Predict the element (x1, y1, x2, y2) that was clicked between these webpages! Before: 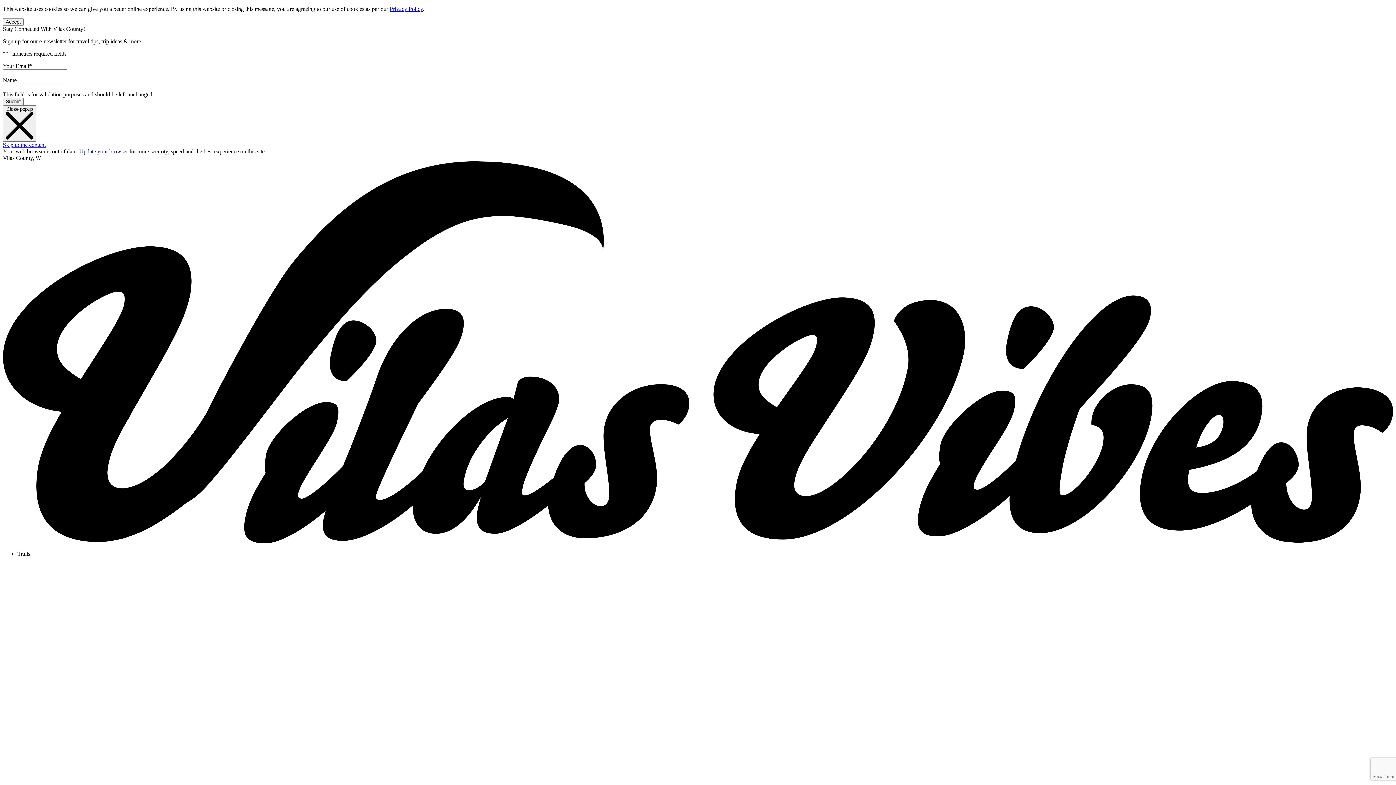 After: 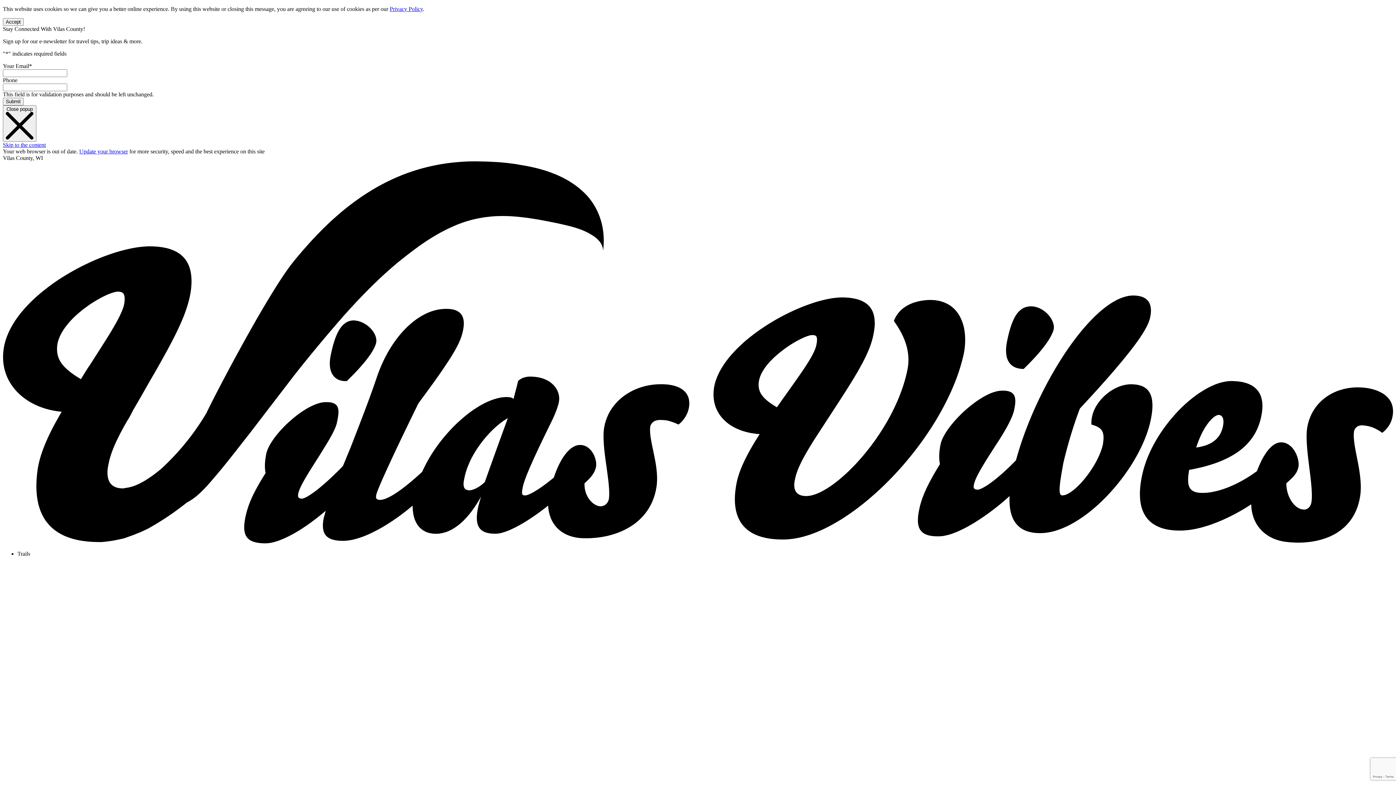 Action: bbox: (2, 538, 1393, 544)